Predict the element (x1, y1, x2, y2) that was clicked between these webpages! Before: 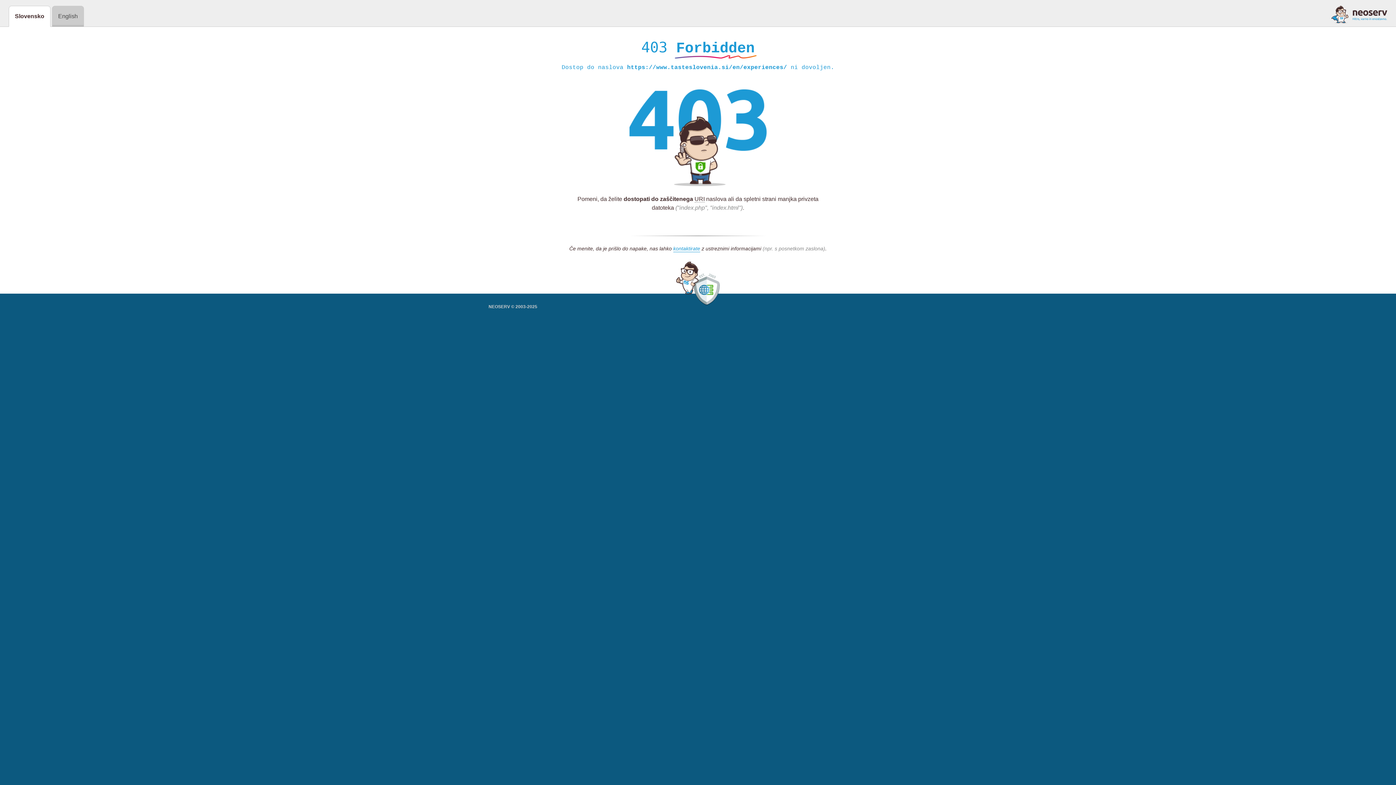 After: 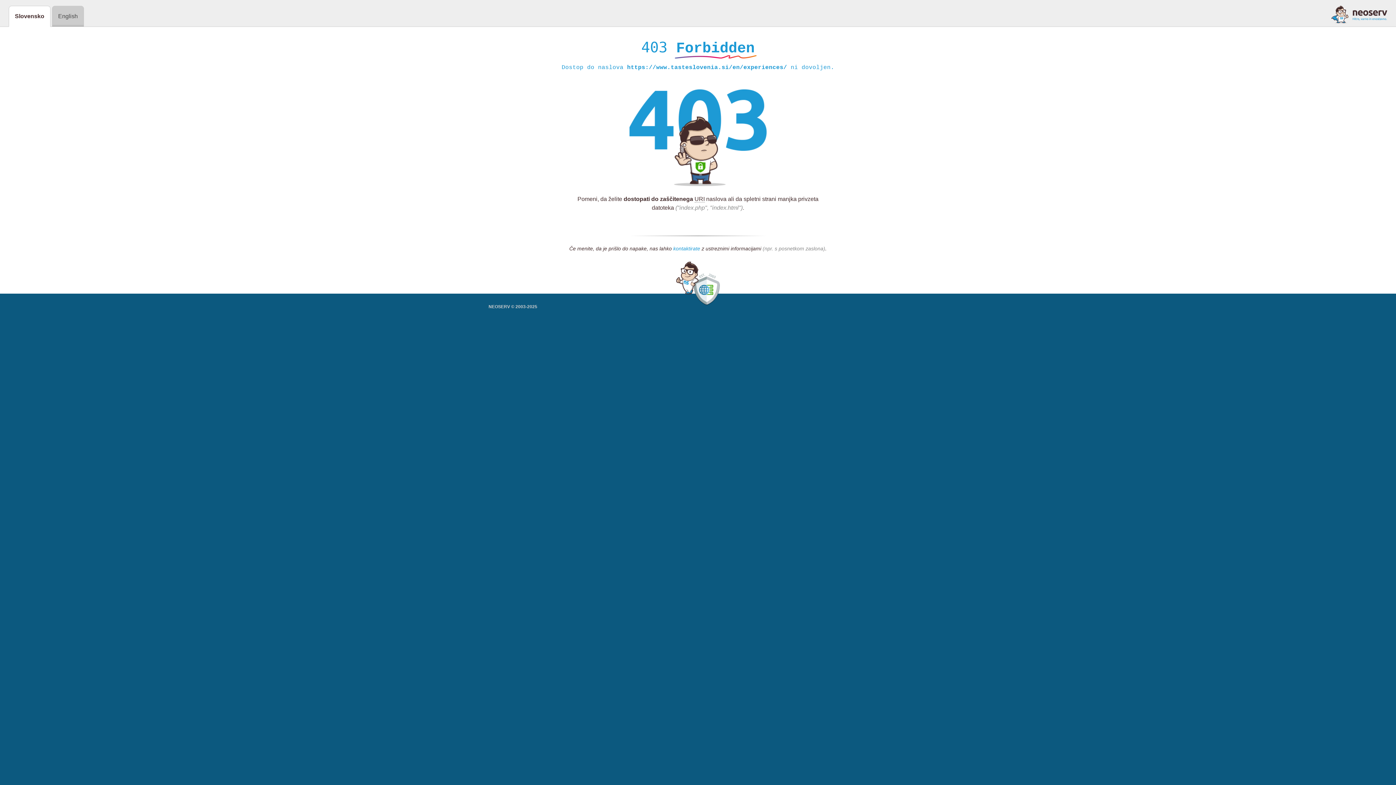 Action: label: kontaktirate bbox: (673, 245, 700, 252)